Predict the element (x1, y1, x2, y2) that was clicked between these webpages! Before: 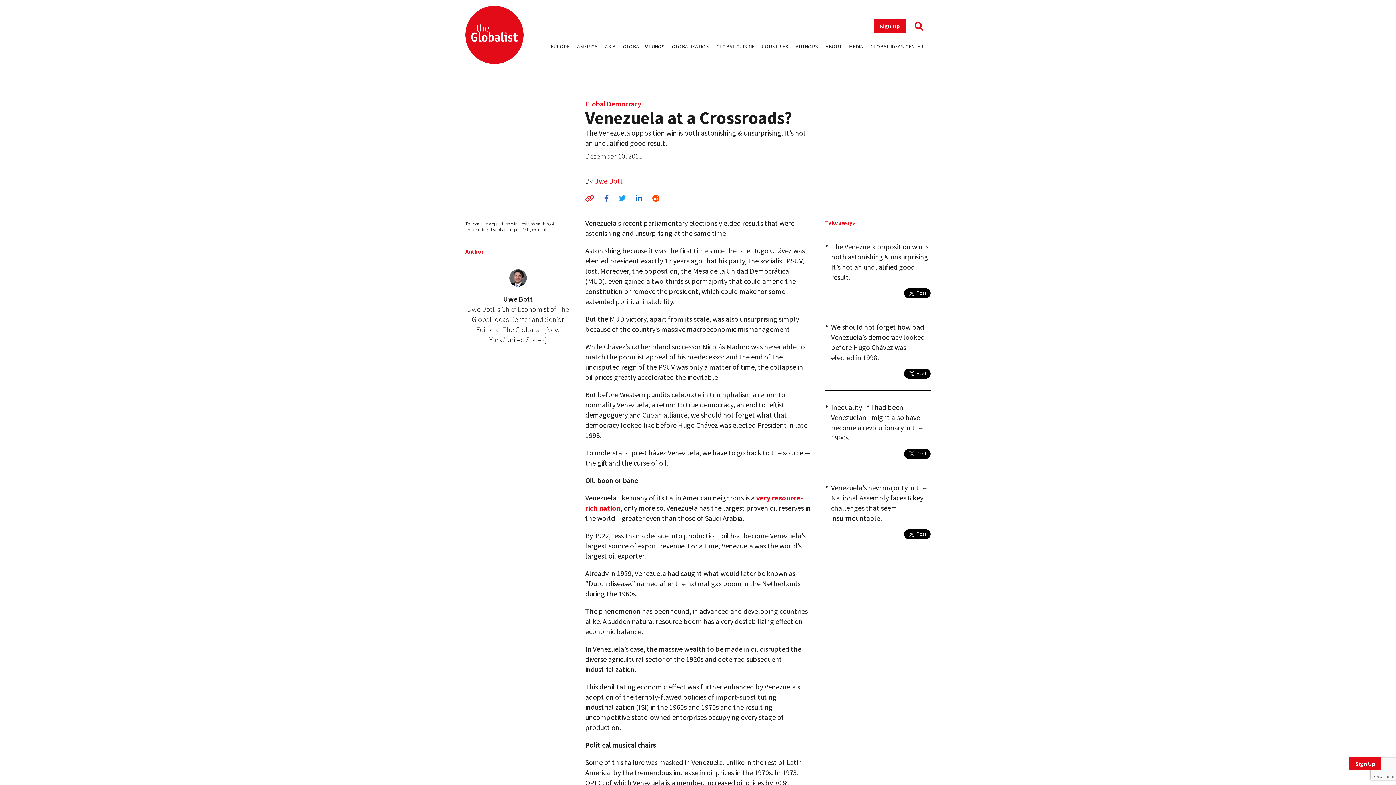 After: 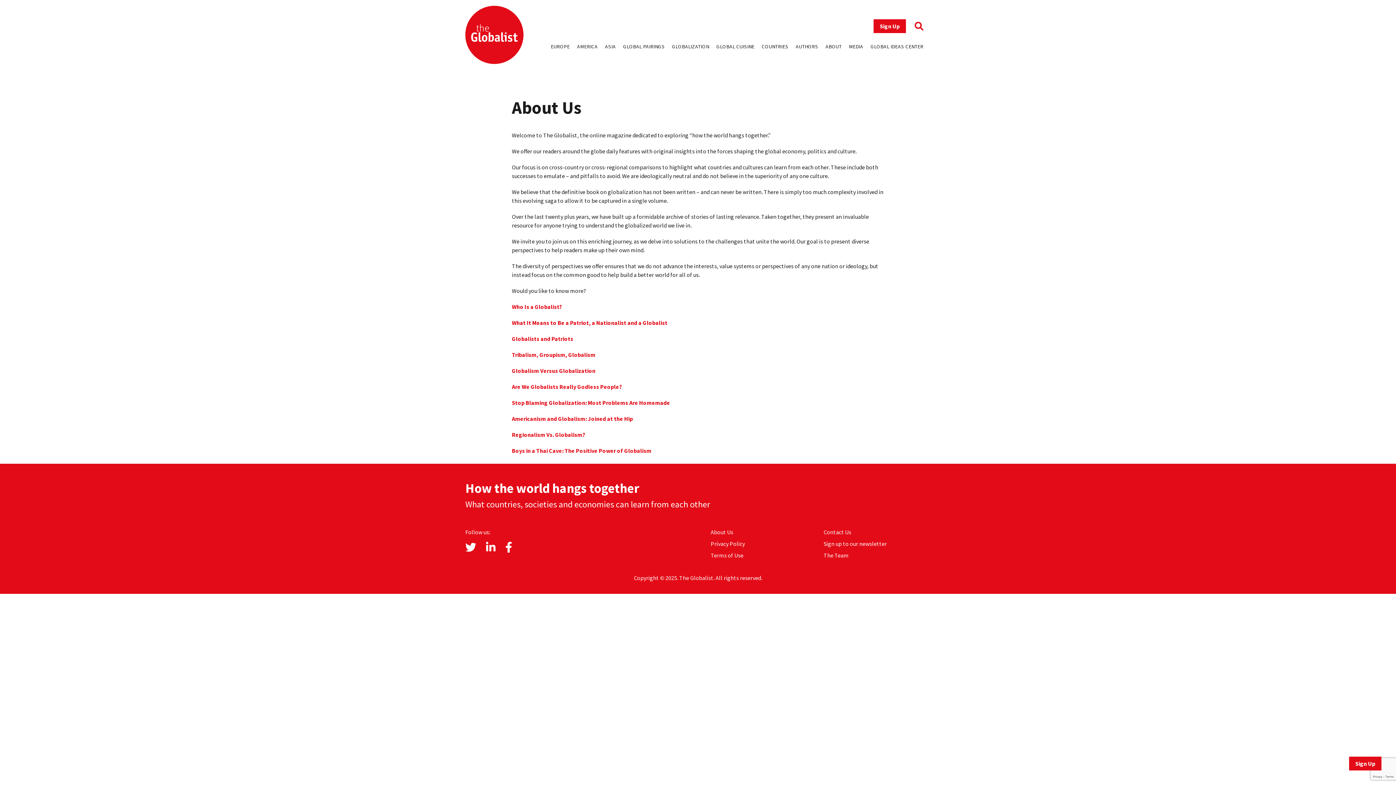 Action: label: ABOUT bbox: (825, 43, 841, 49)